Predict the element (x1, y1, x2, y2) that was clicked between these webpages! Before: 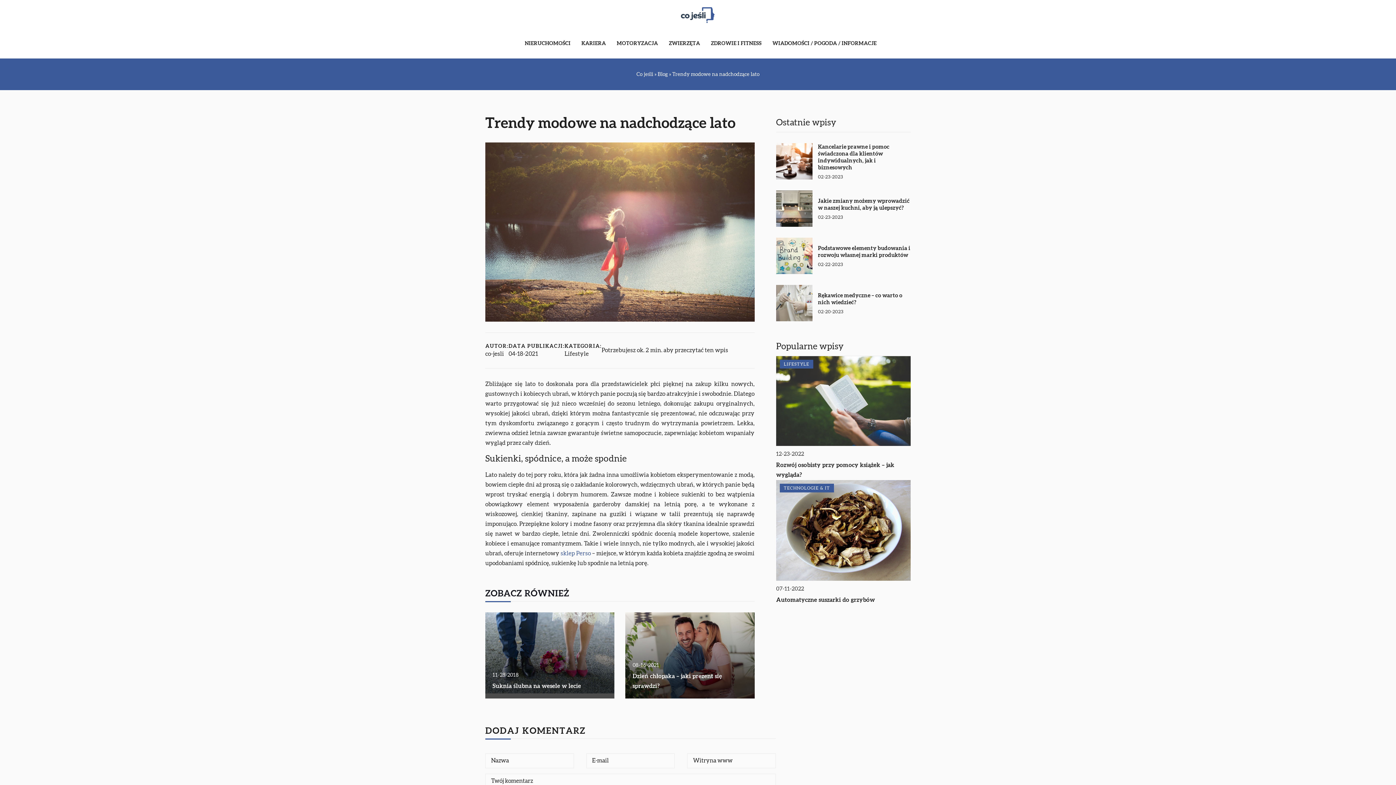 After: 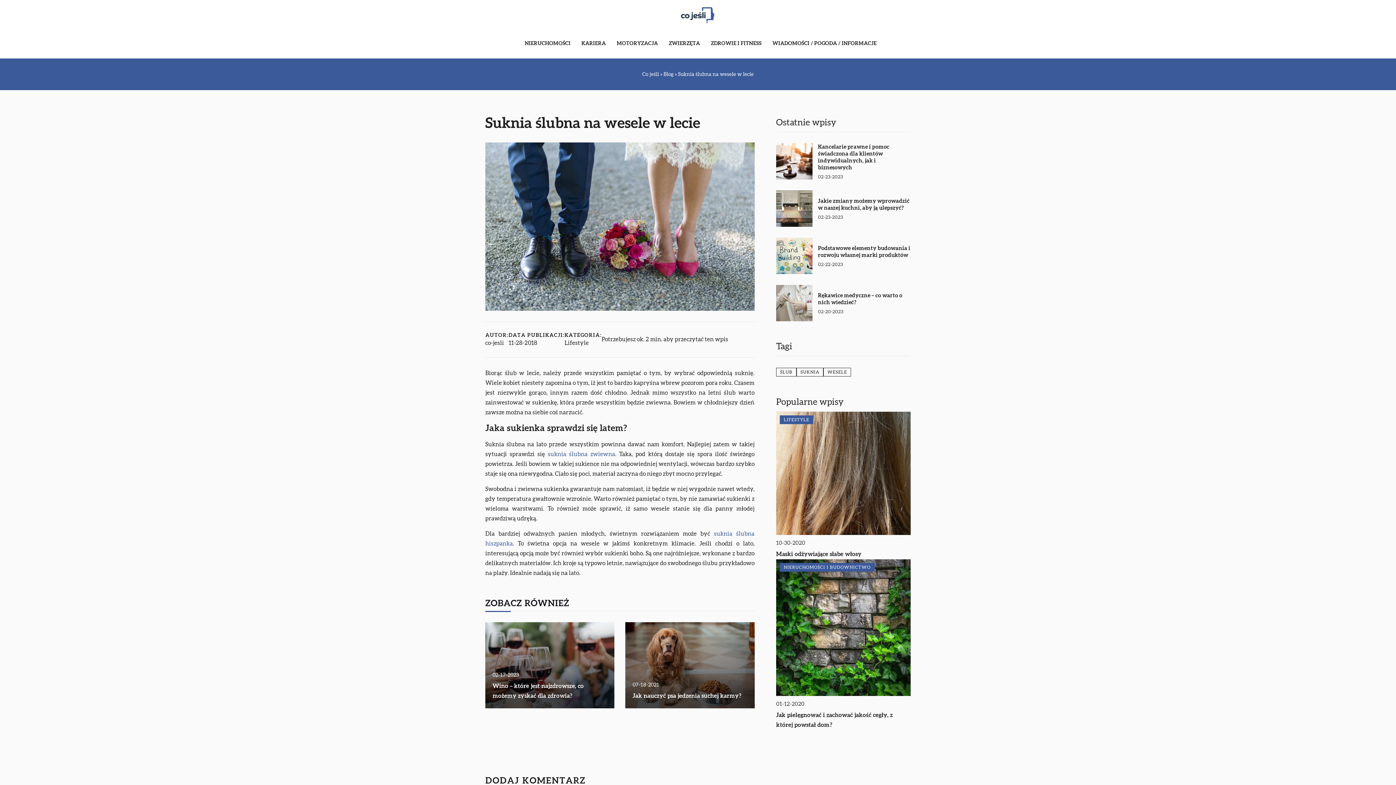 Action: label: Suknia ślubna na wesele w lecie bbox: (492, 683, 581, 689)